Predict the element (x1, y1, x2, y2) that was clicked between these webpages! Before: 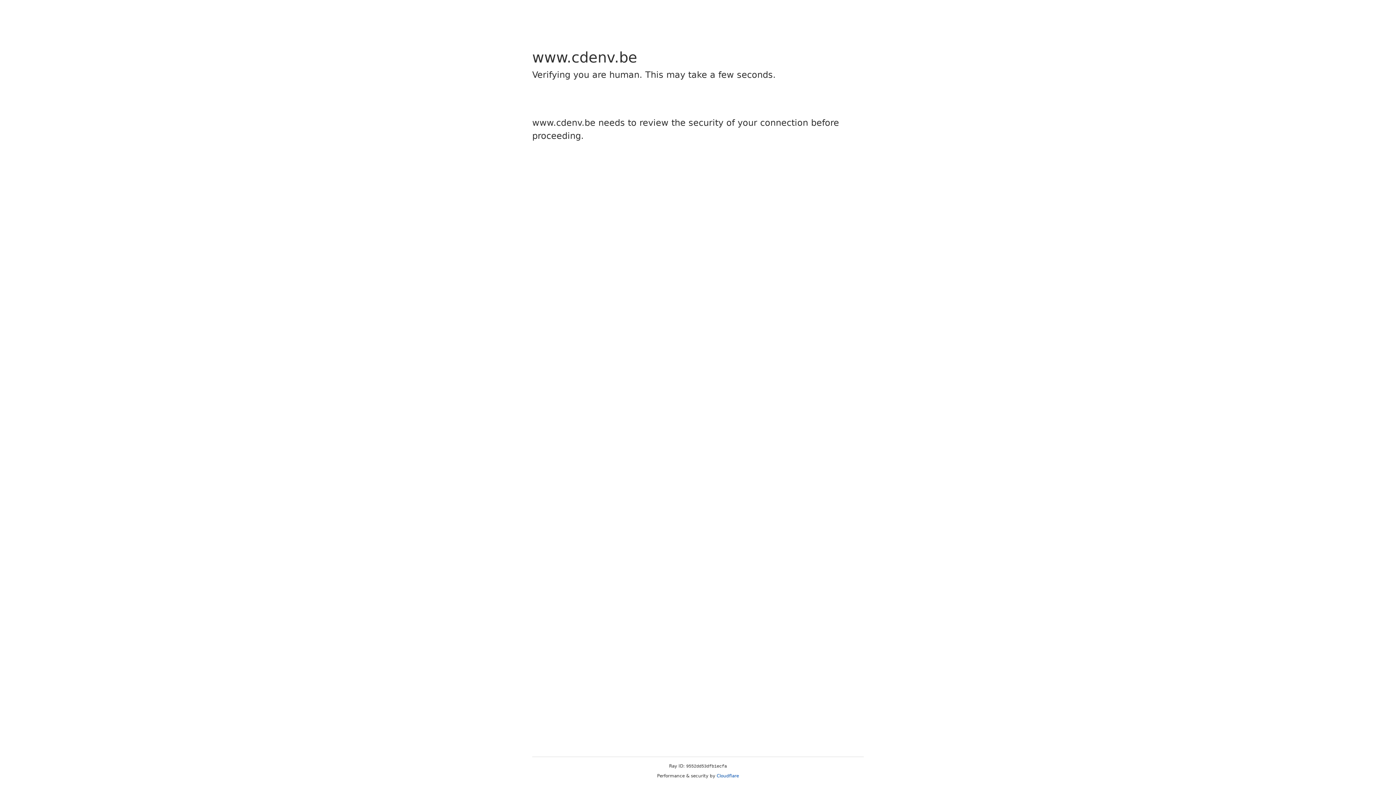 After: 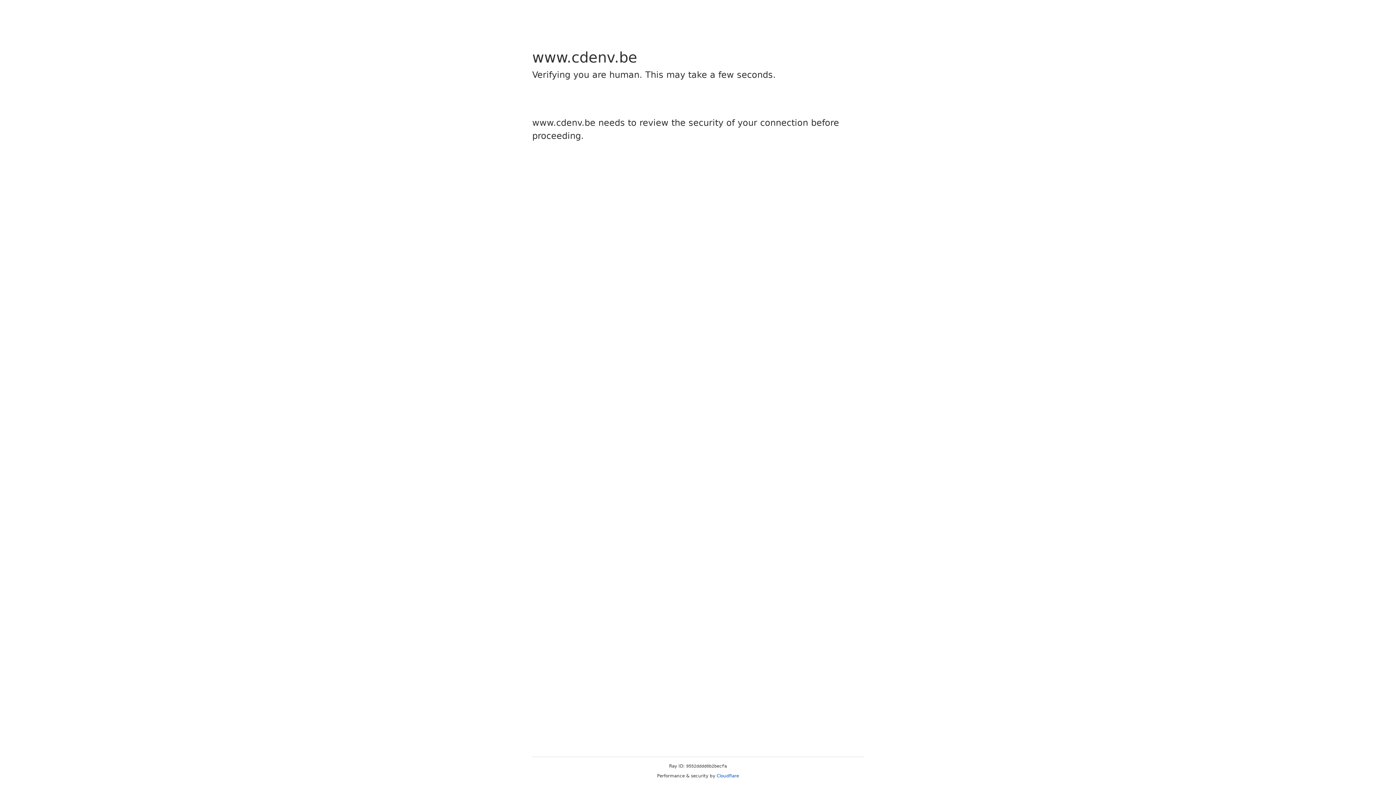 Action: label: Cloudflare bbox: (716, 773, 739, 778)